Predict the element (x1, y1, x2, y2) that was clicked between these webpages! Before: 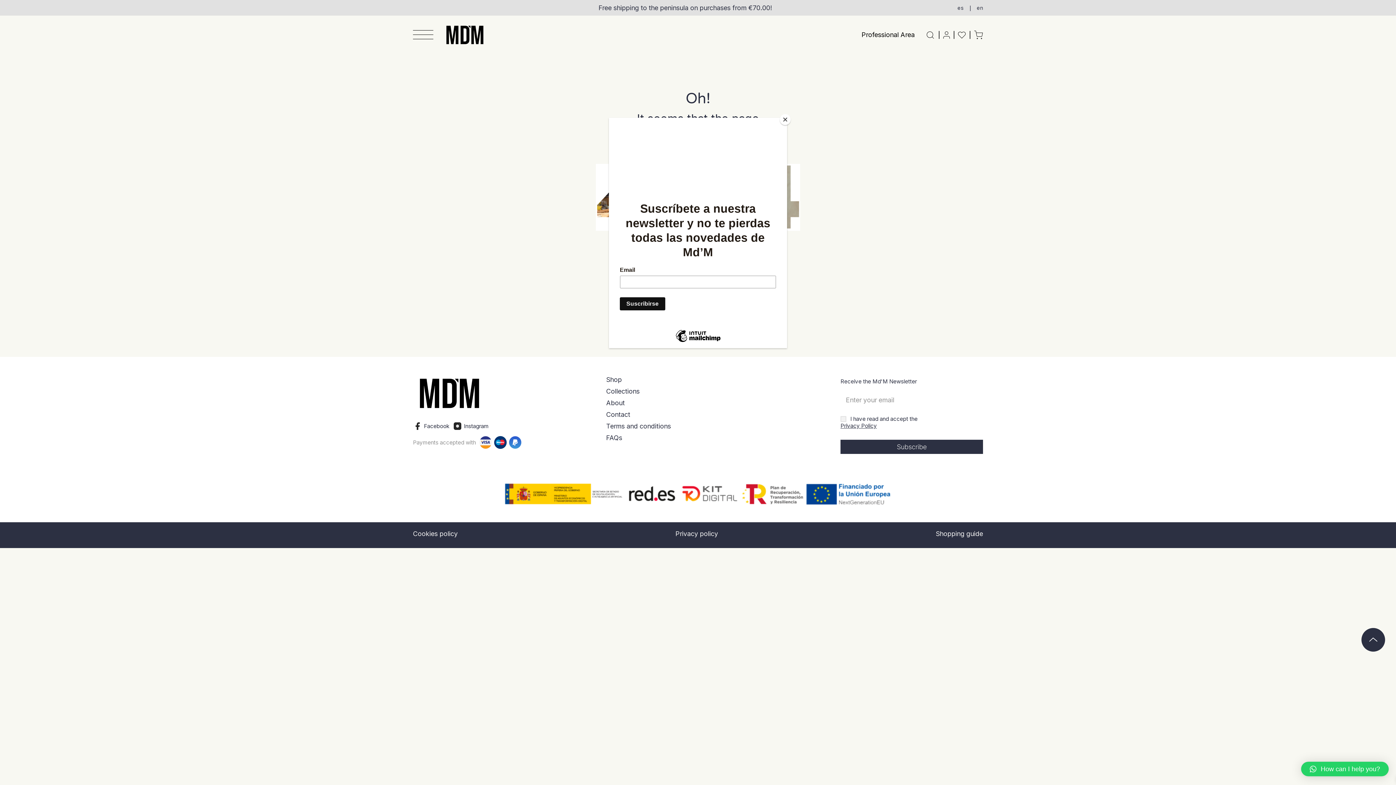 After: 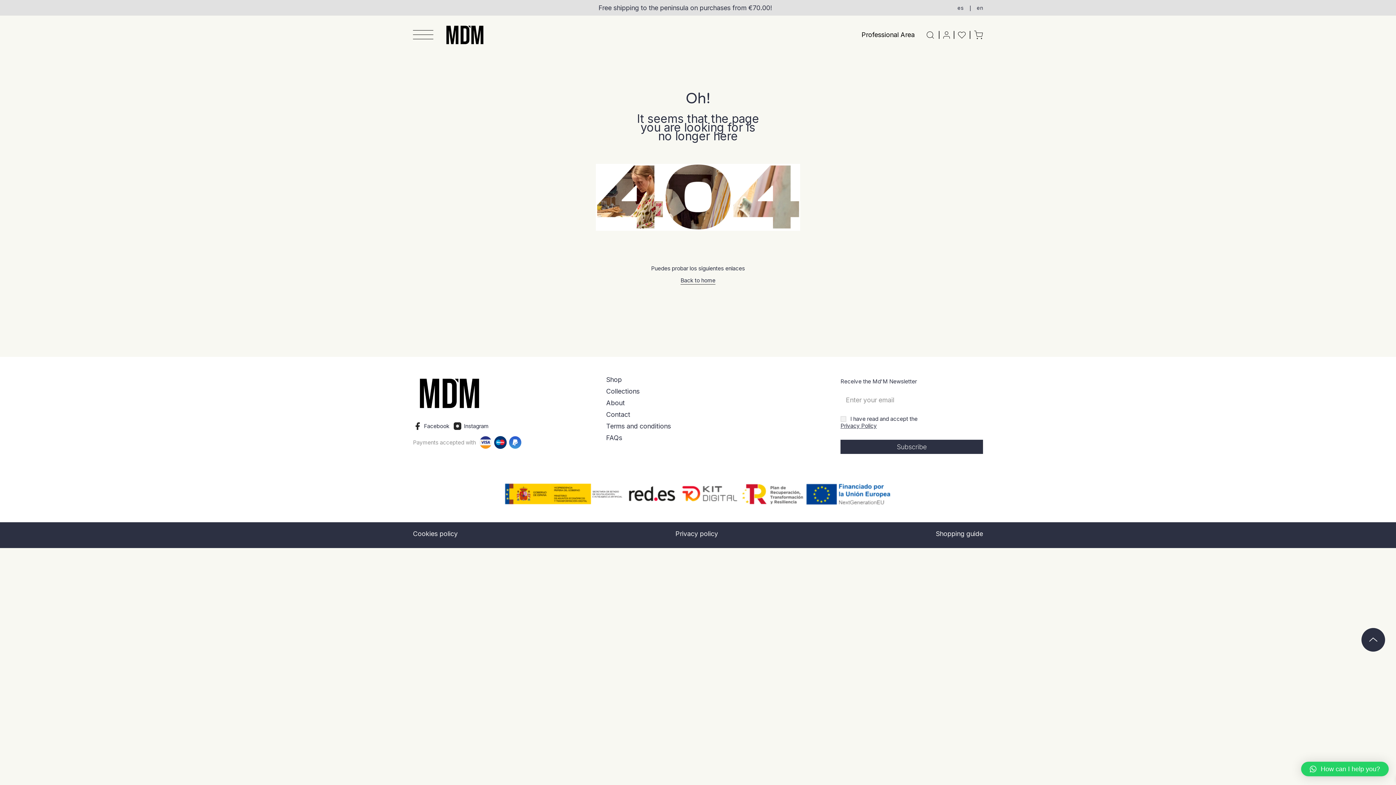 Action: label: Close bbox: (780, 114, 790, 125)